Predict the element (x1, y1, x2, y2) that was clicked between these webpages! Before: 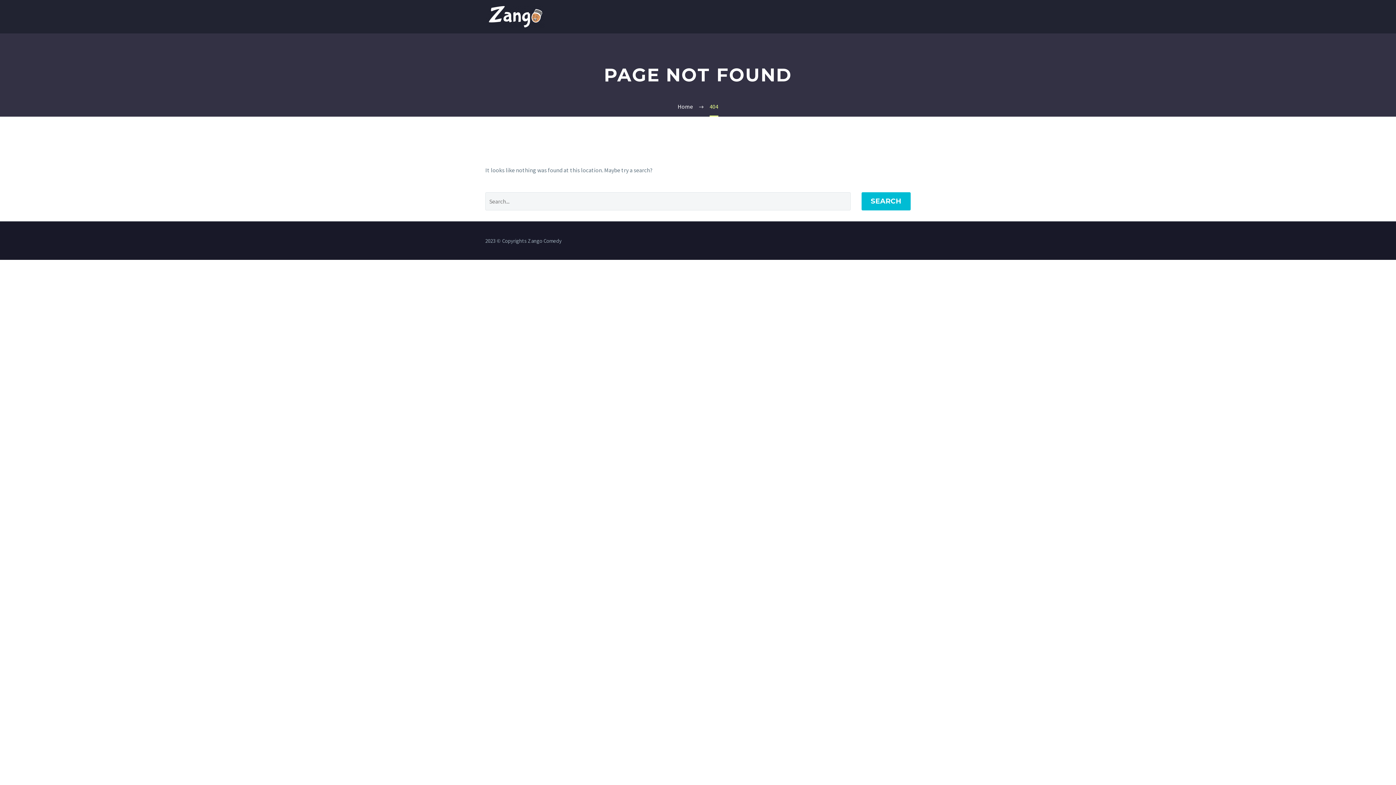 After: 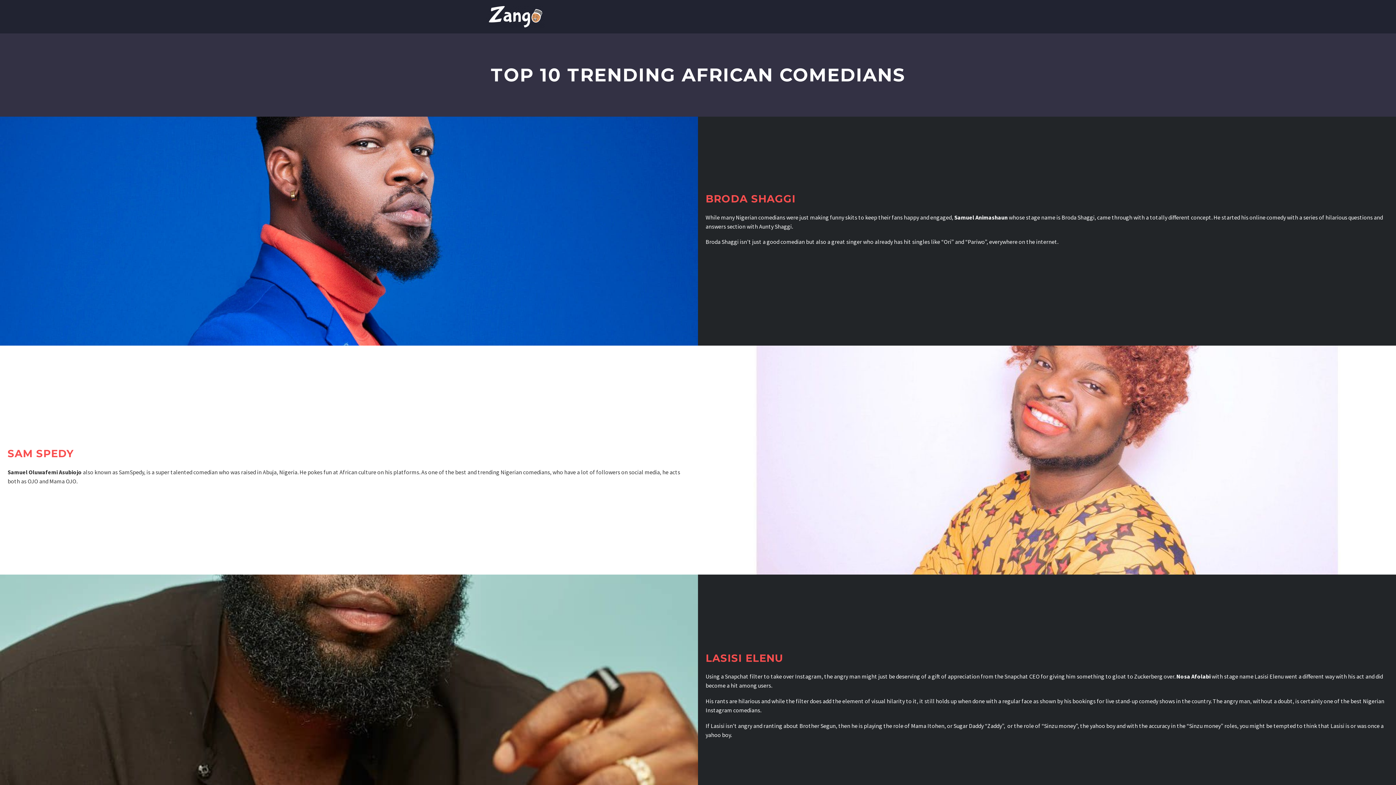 Action: bbox: (677, 102, 693, 110) label: Home